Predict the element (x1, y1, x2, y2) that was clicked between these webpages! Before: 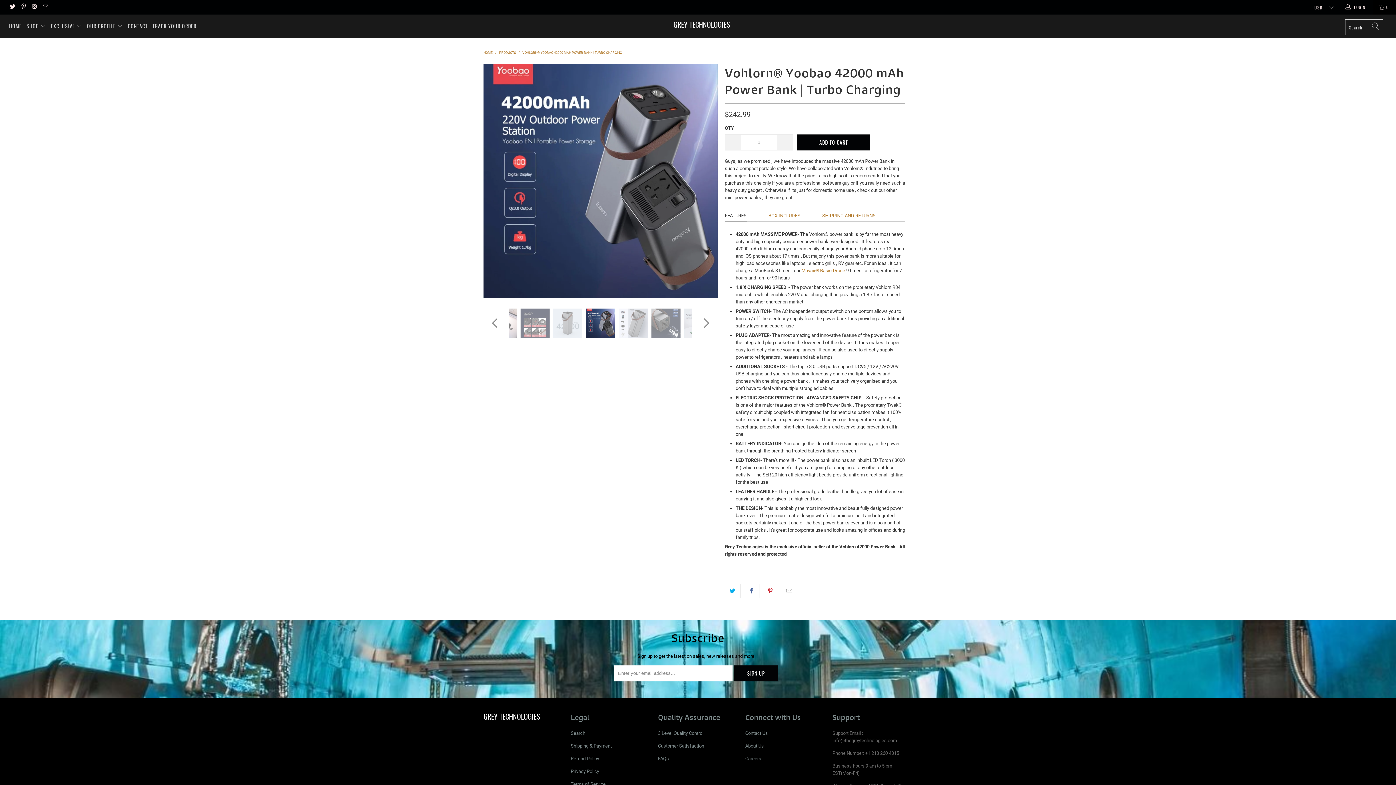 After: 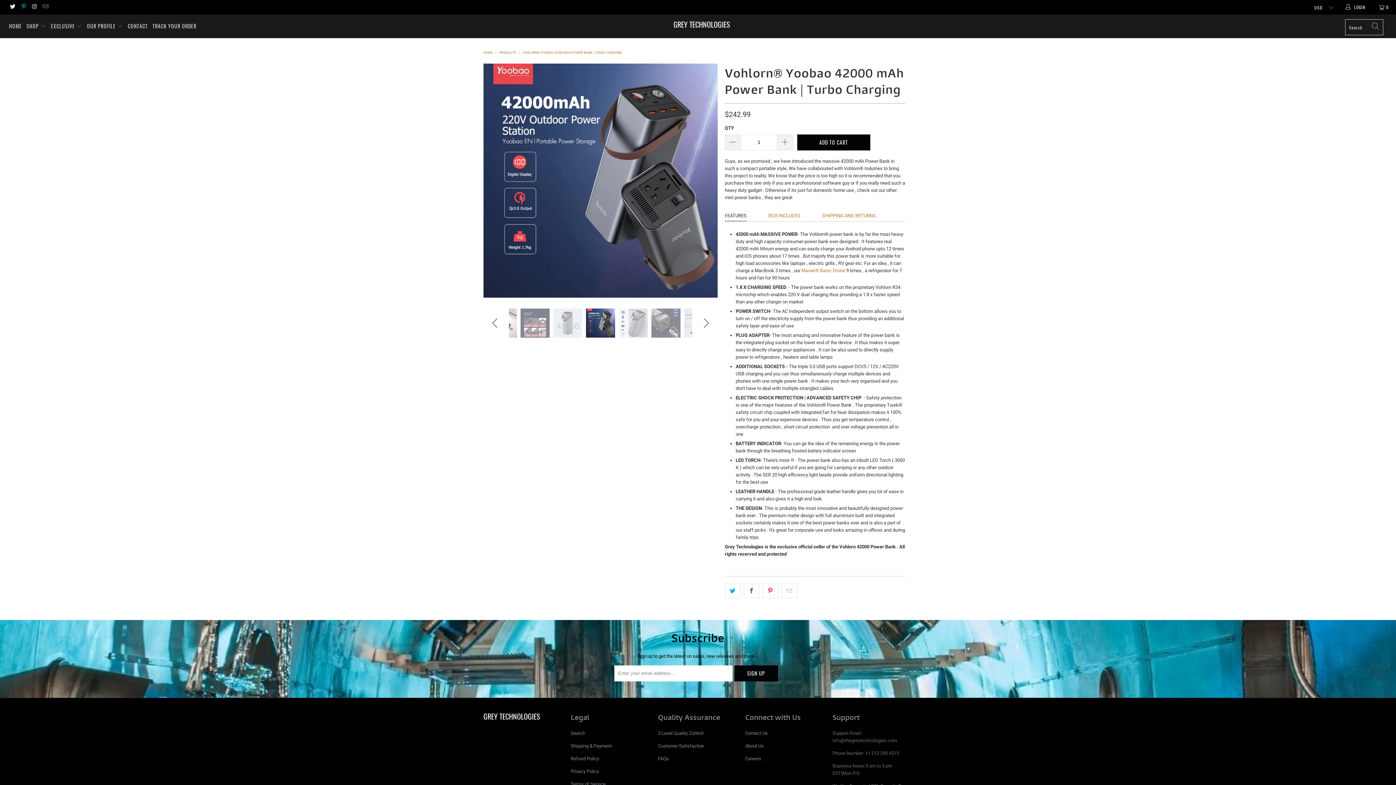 Action: bbox: (20, 4, 26, 9)